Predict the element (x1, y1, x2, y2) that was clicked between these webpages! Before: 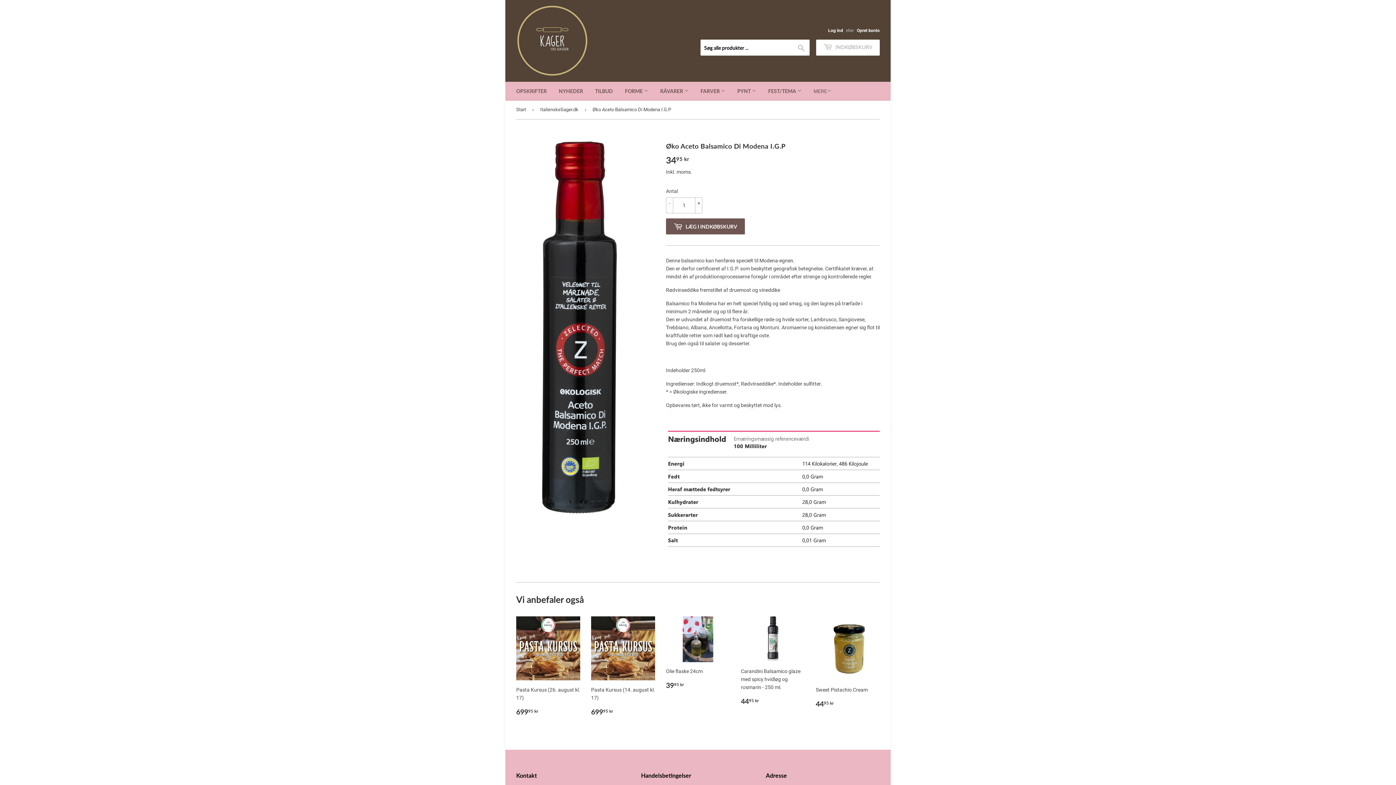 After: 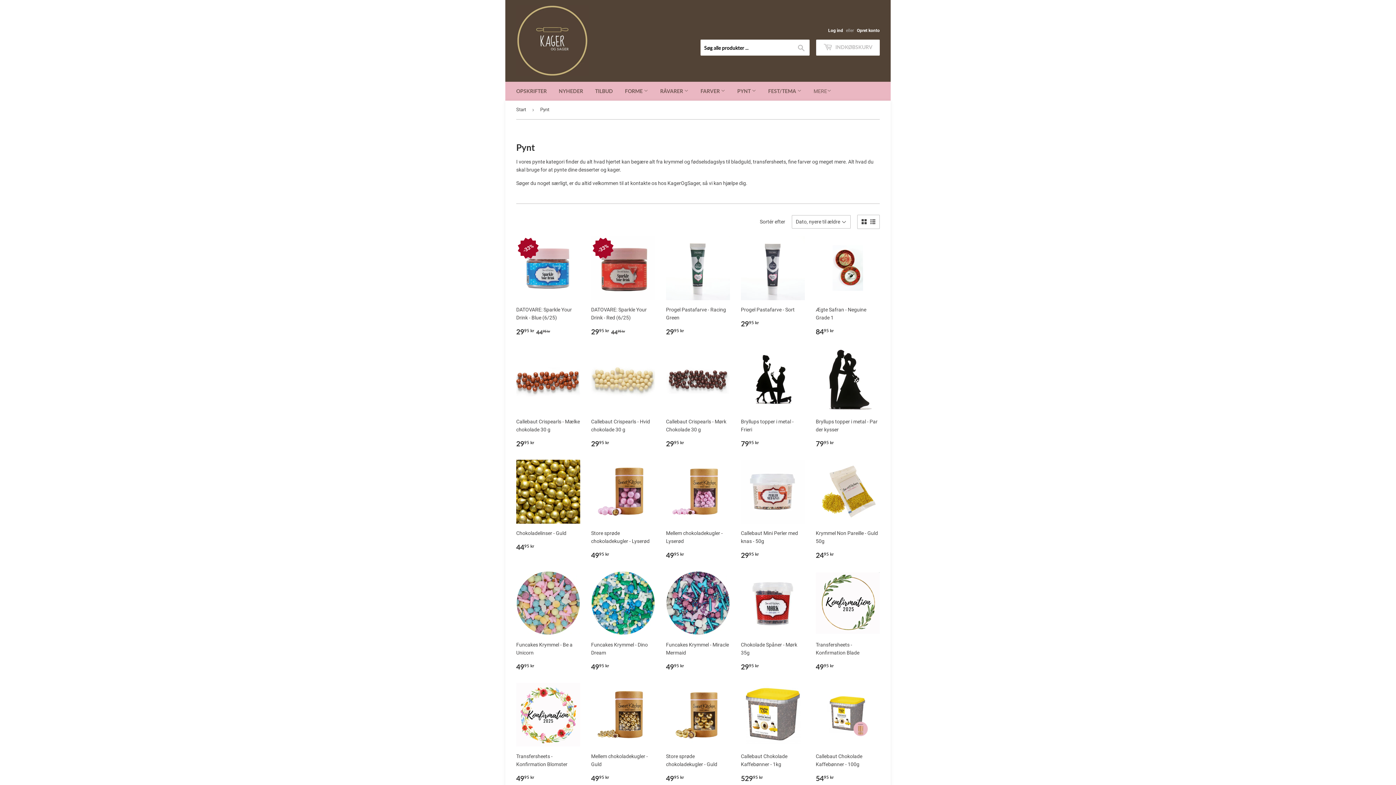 Action: bbox: (732, 81, 761, 100) label: PYNT 